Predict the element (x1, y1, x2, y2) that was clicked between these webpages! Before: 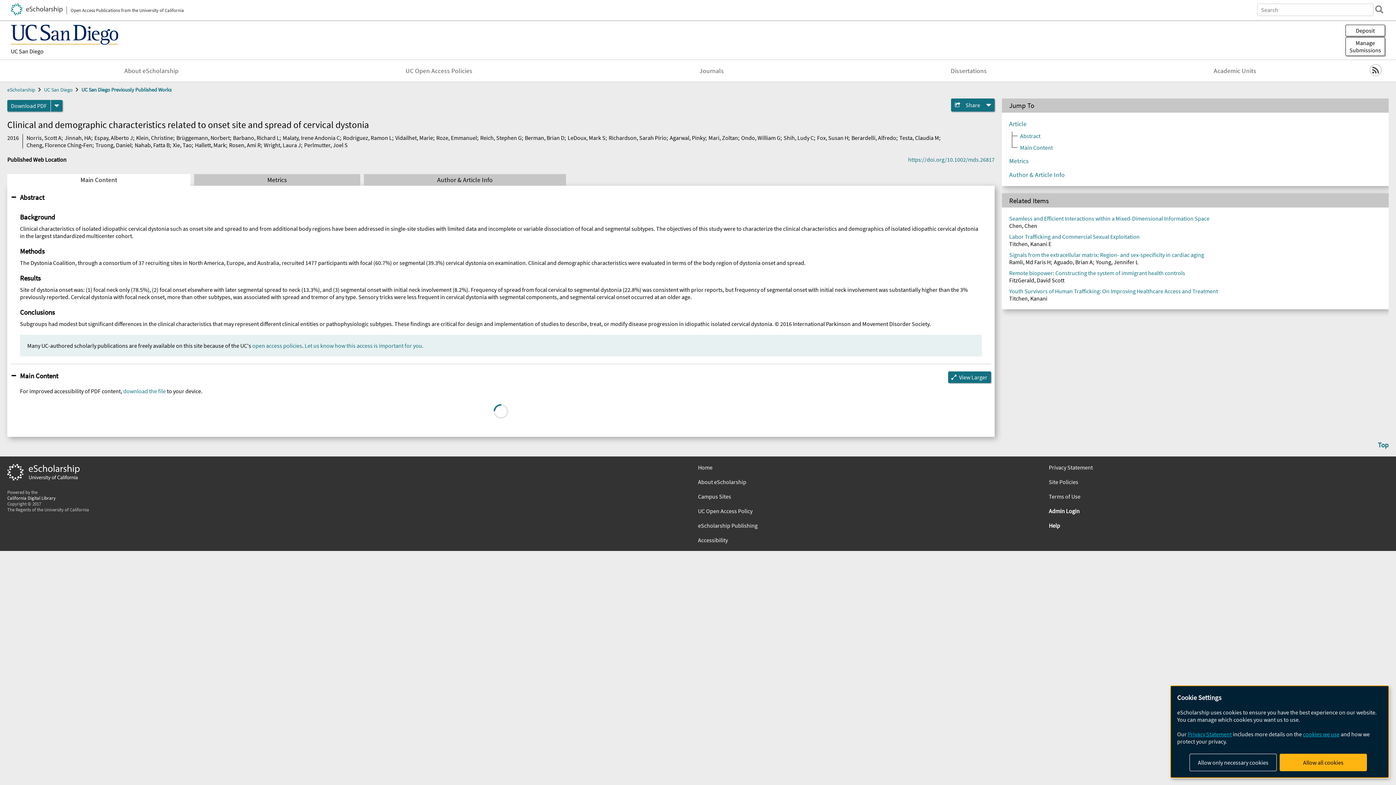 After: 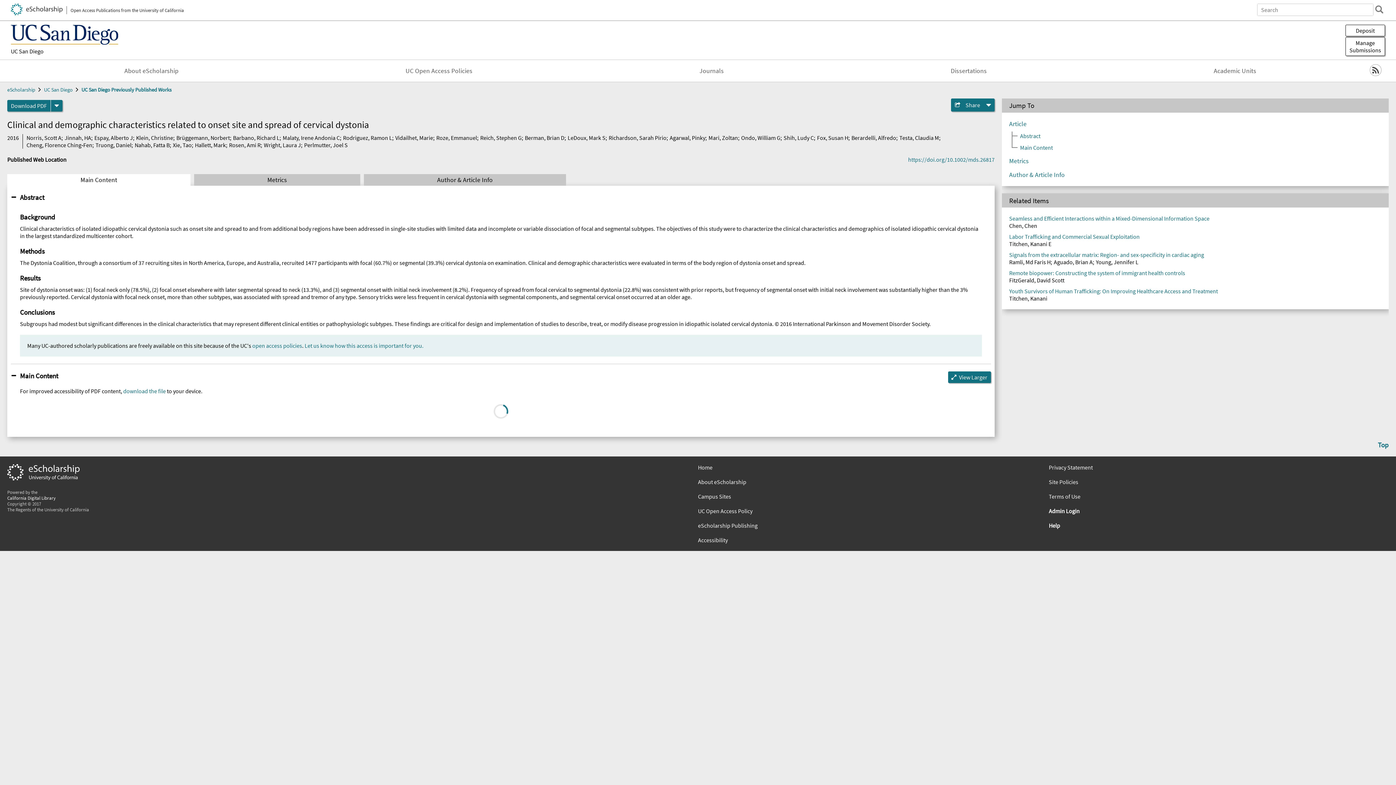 Action: label: Allow all cookies bbox: (1280, 754, 1367, 771)